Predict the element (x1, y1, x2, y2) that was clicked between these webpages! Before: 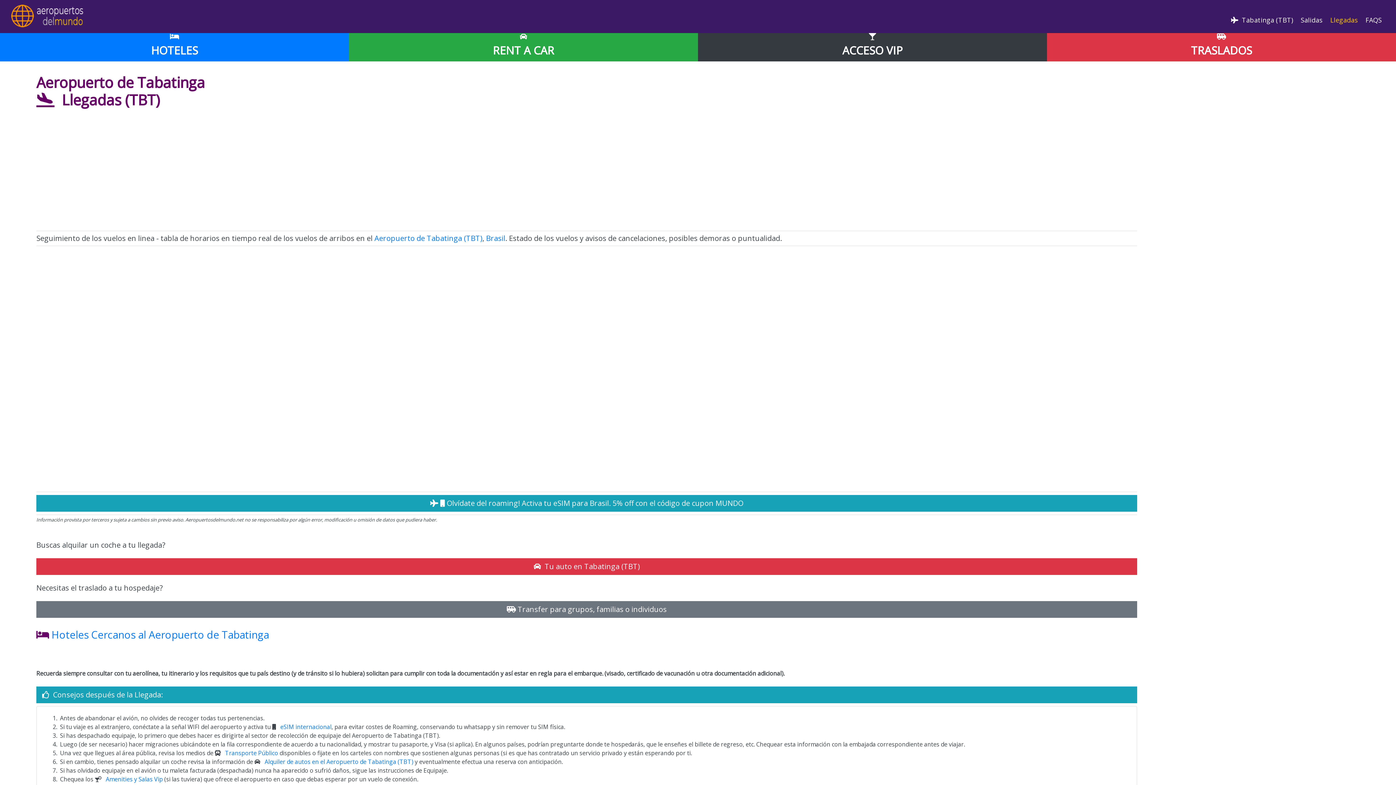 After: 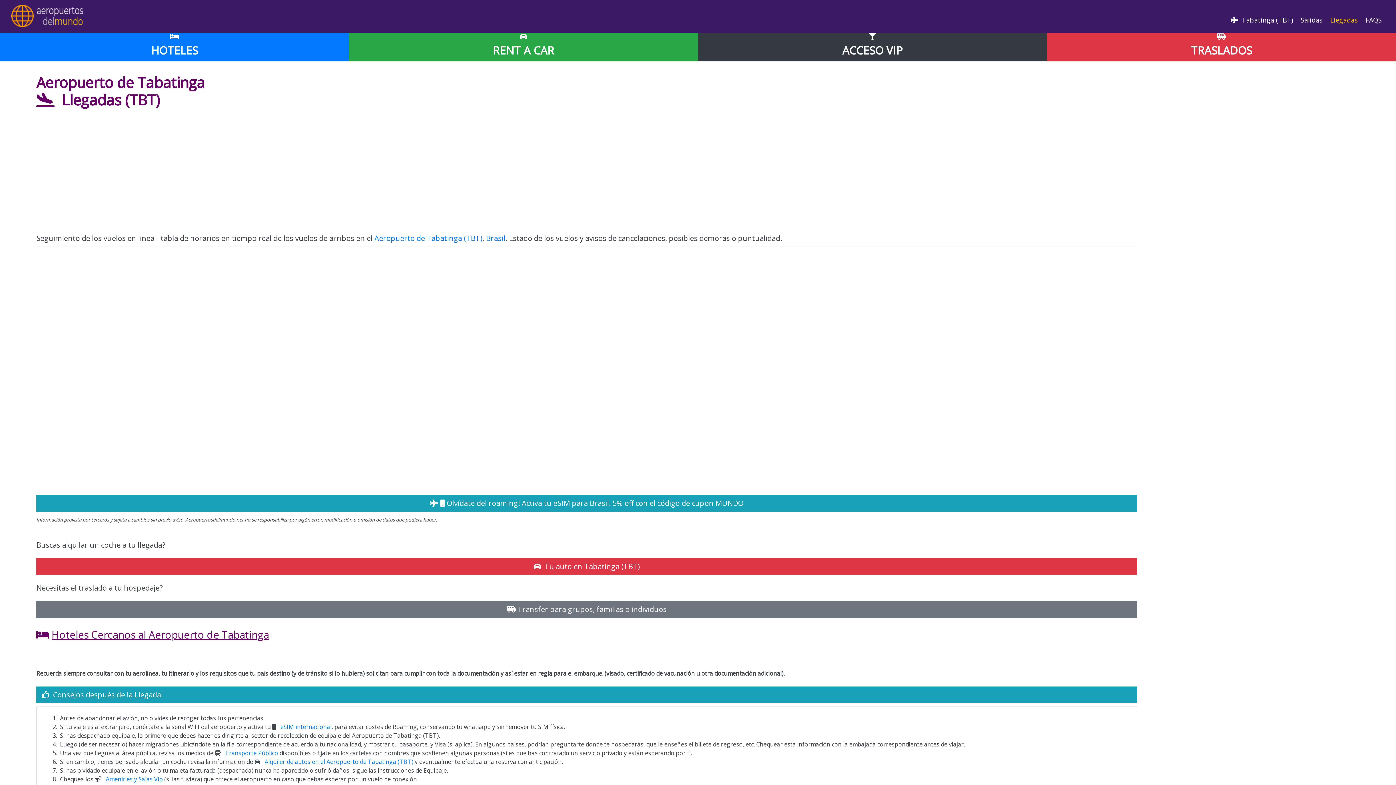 Action: label: Hoteles Cercanos al Aeropuerto de Tabatinga bbox: (51, 628, 269, 641)